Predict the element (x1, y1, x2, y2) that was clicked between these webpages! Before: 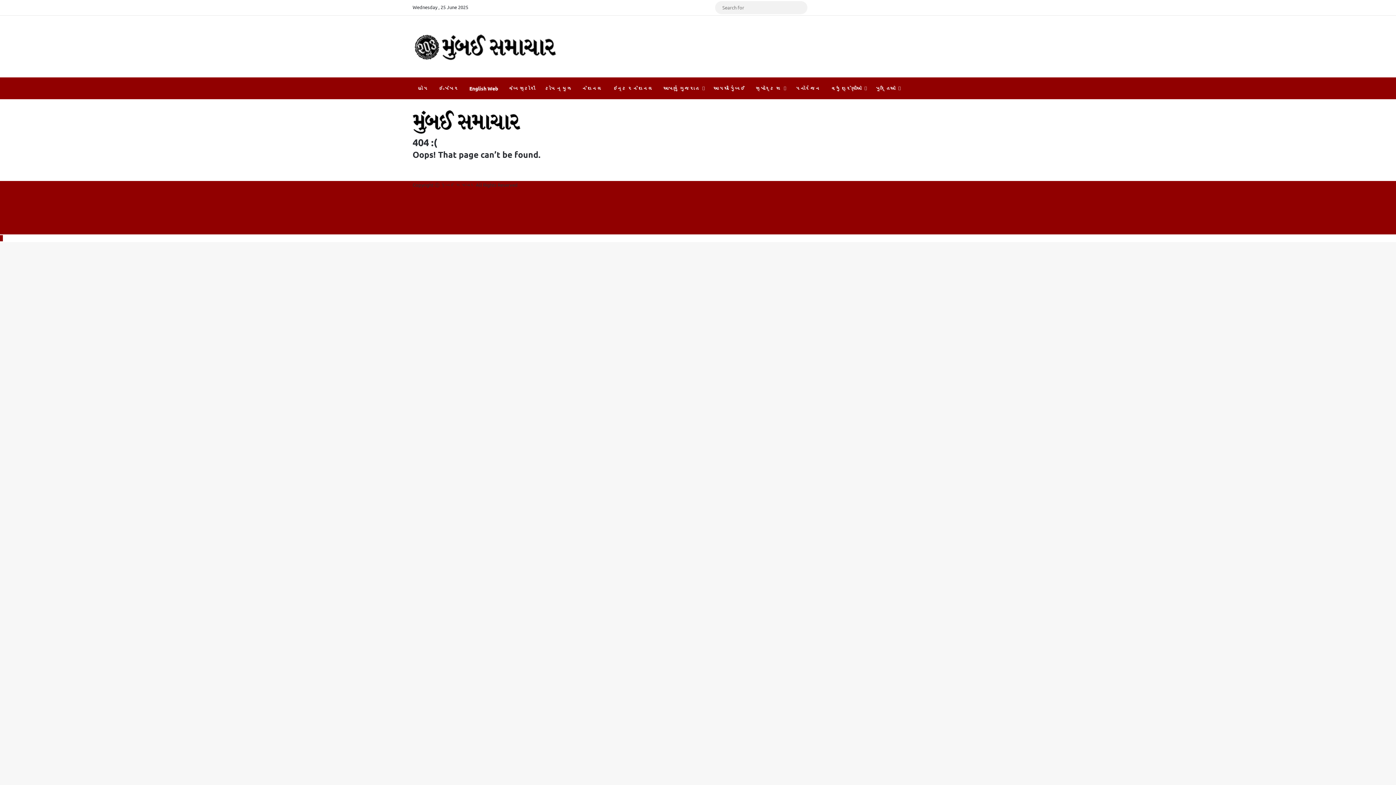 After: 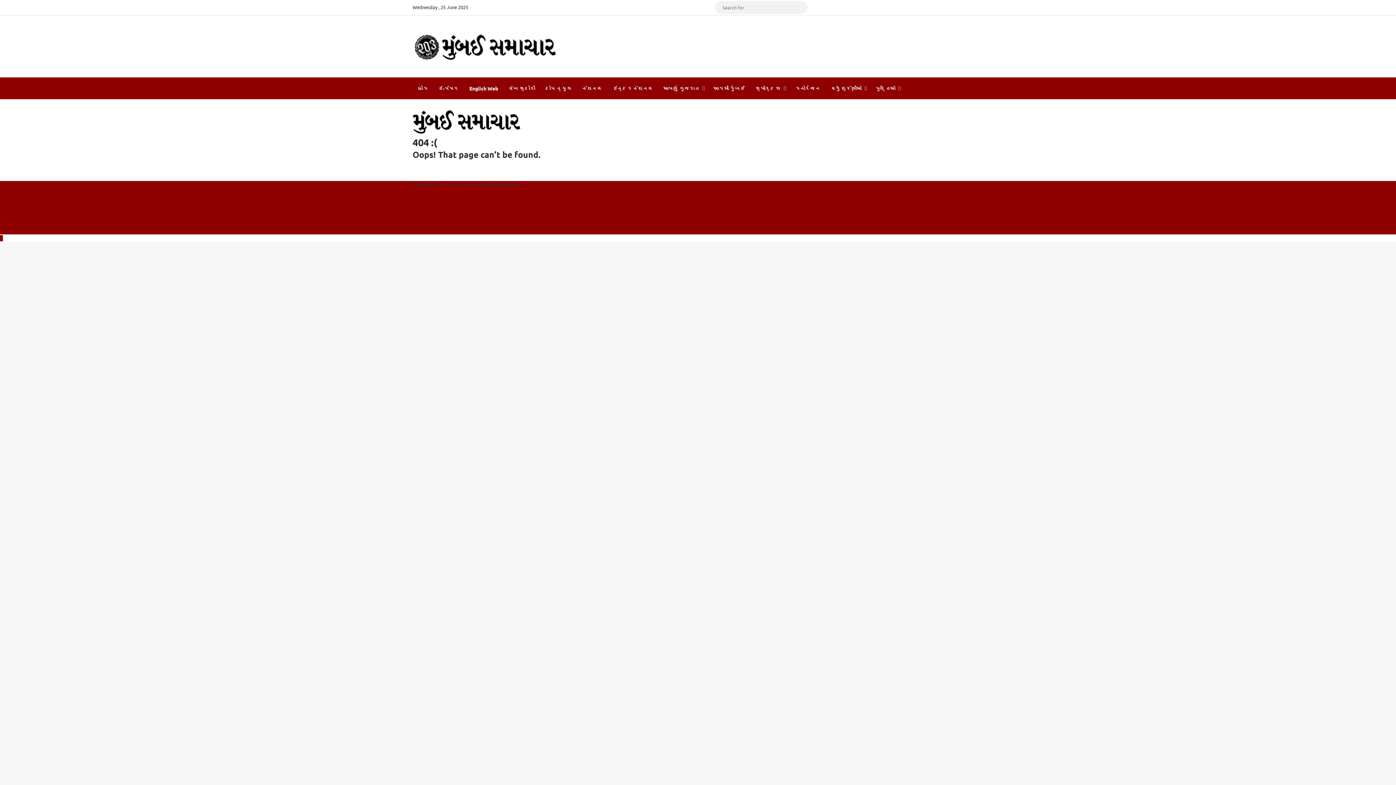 Action: label: X bbox: (660, 0, 671, 14)